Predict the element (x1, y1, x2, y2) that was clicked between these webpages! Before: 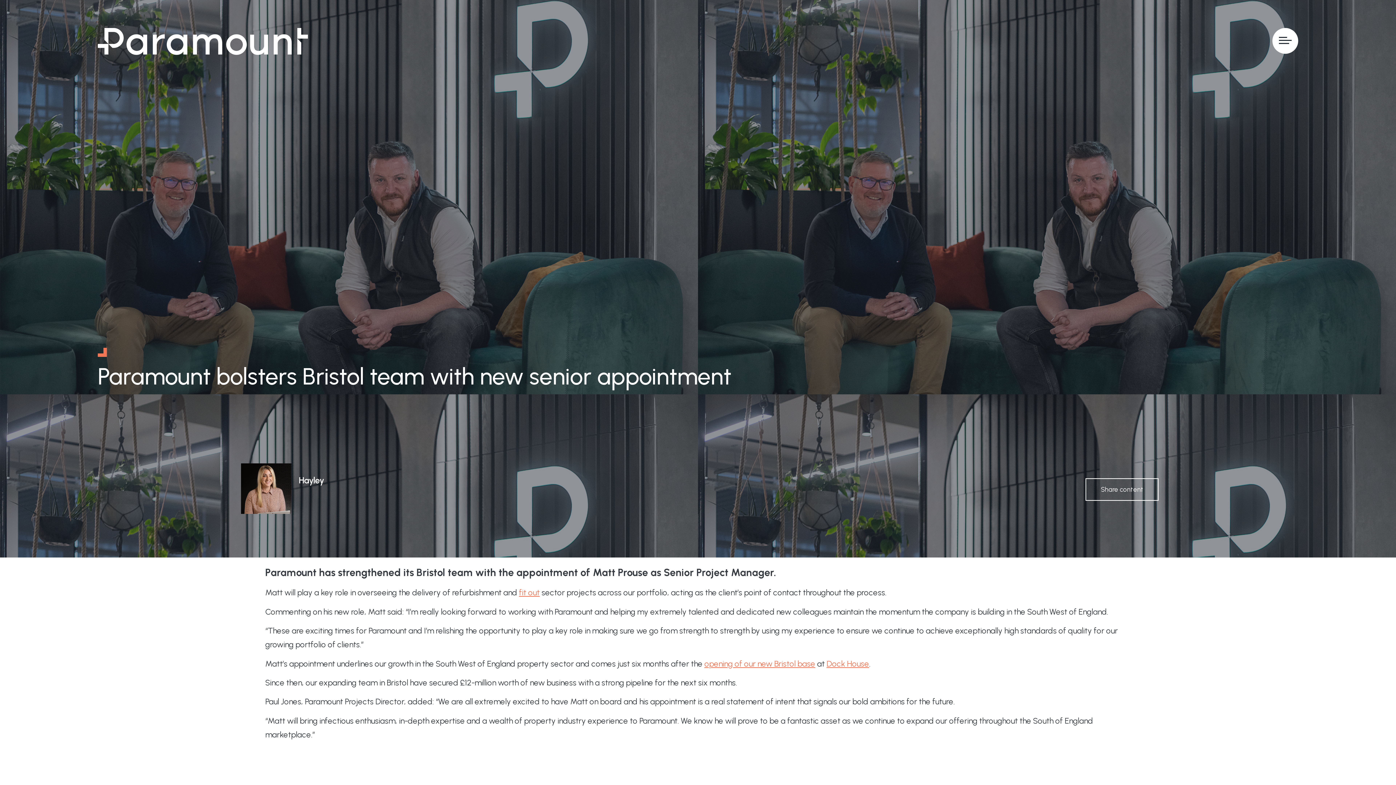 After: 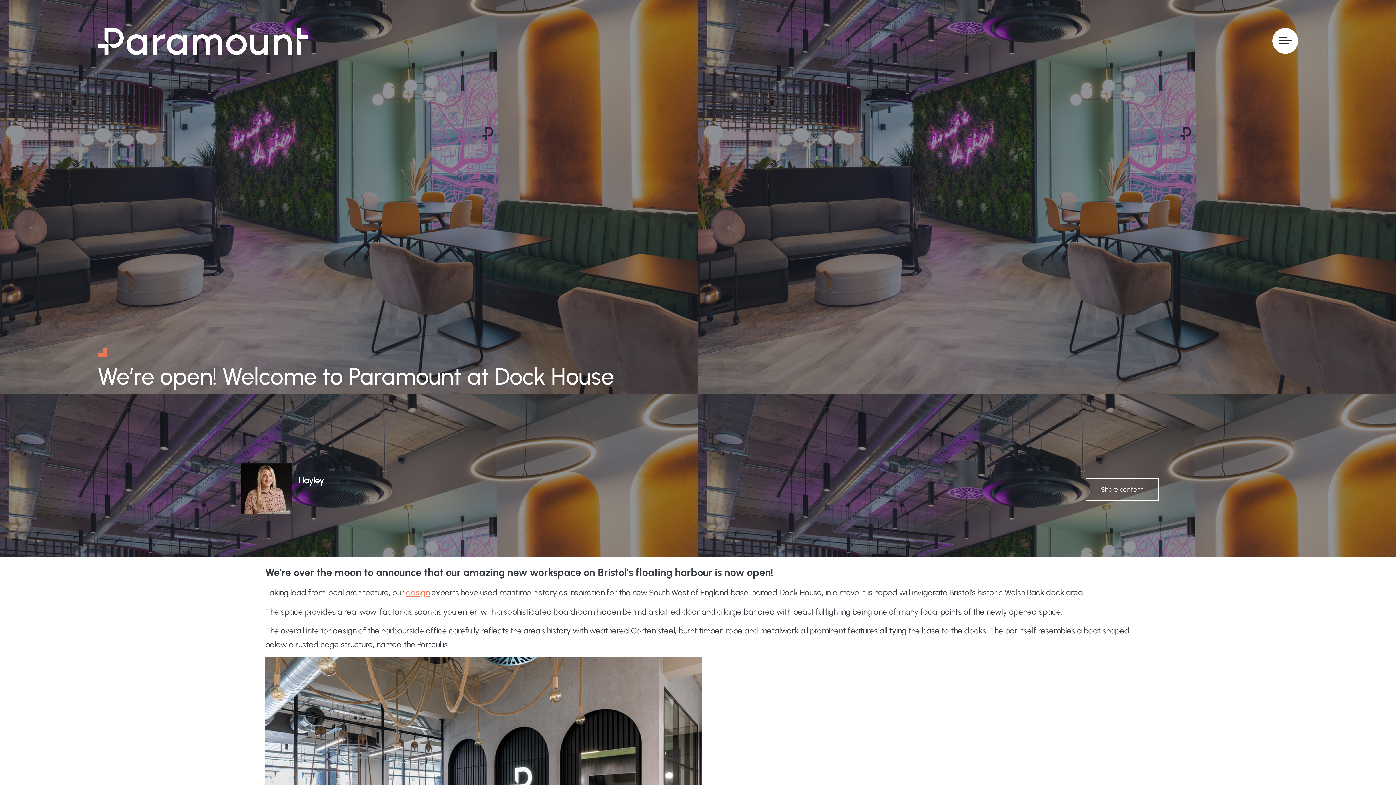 Action: bbox: (704, 659, 815, 668) label: opening of our new Bristol base